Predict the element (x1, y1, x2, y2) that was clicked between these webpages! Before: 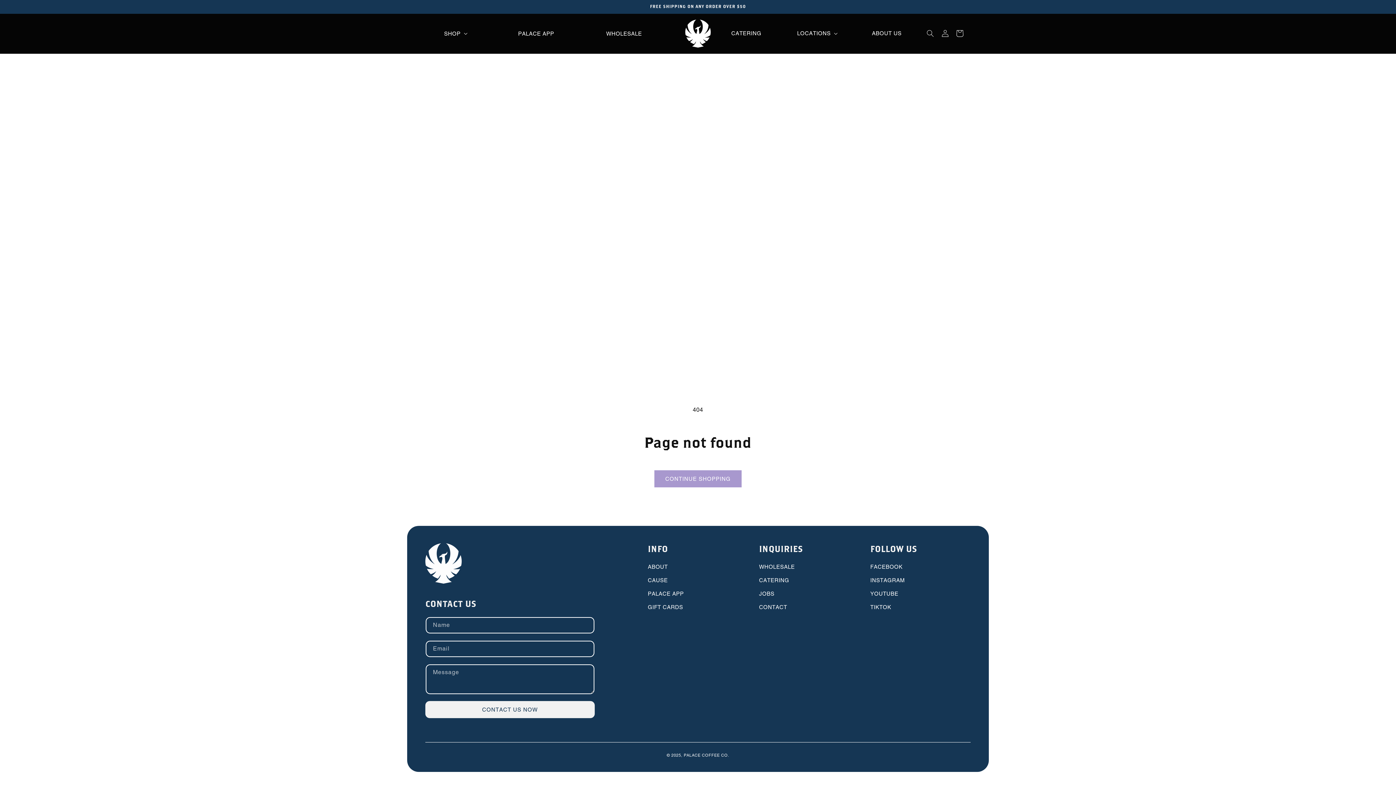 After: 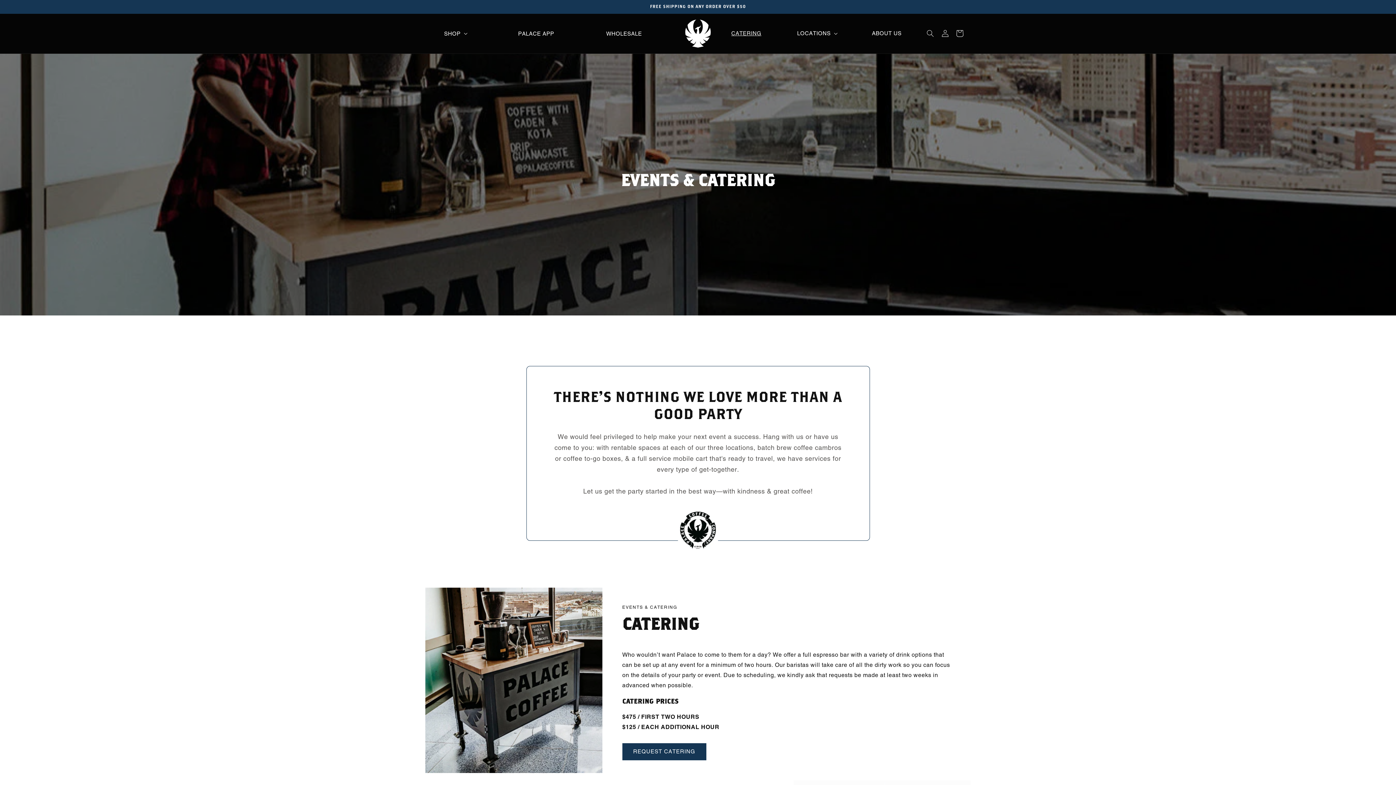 Action: bbox: (759, 573, 789, 587) label: CATERING